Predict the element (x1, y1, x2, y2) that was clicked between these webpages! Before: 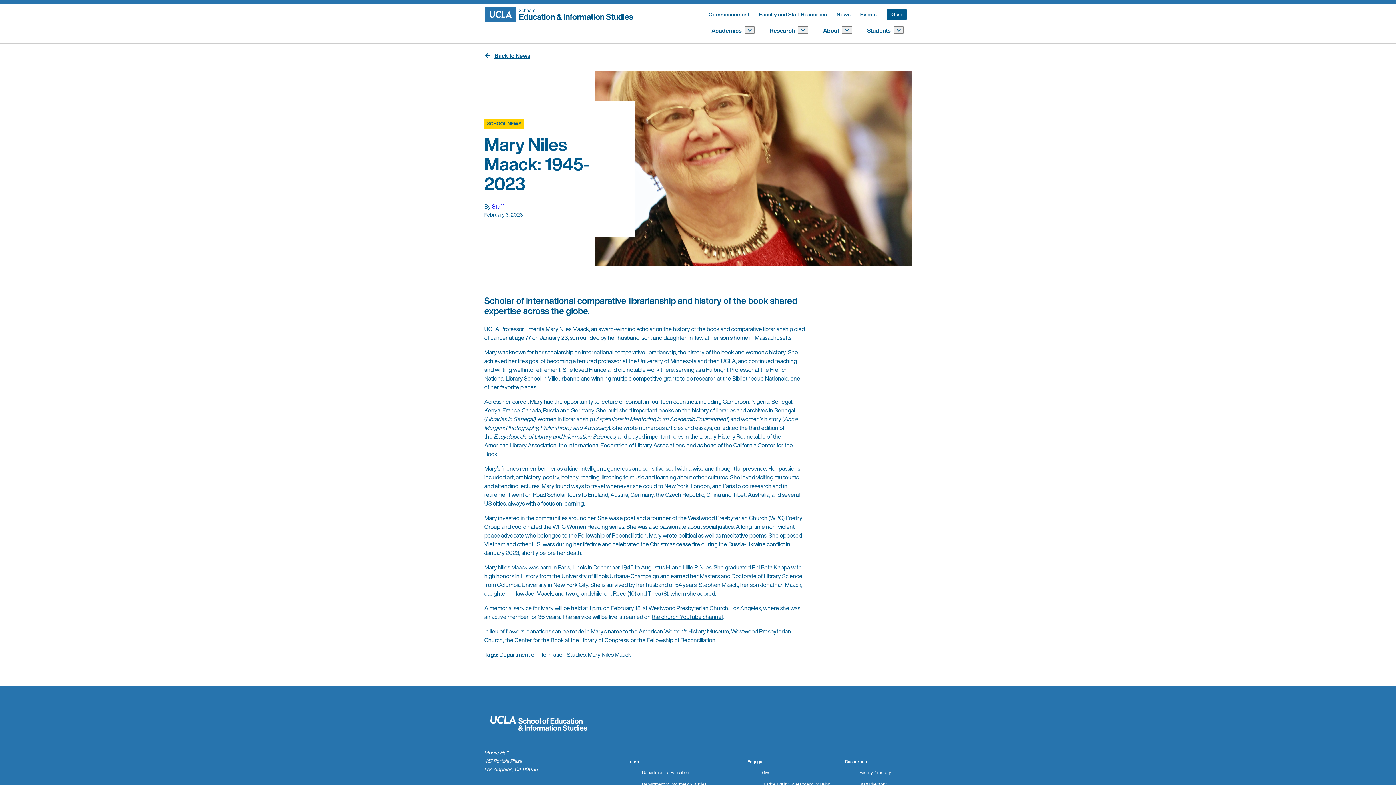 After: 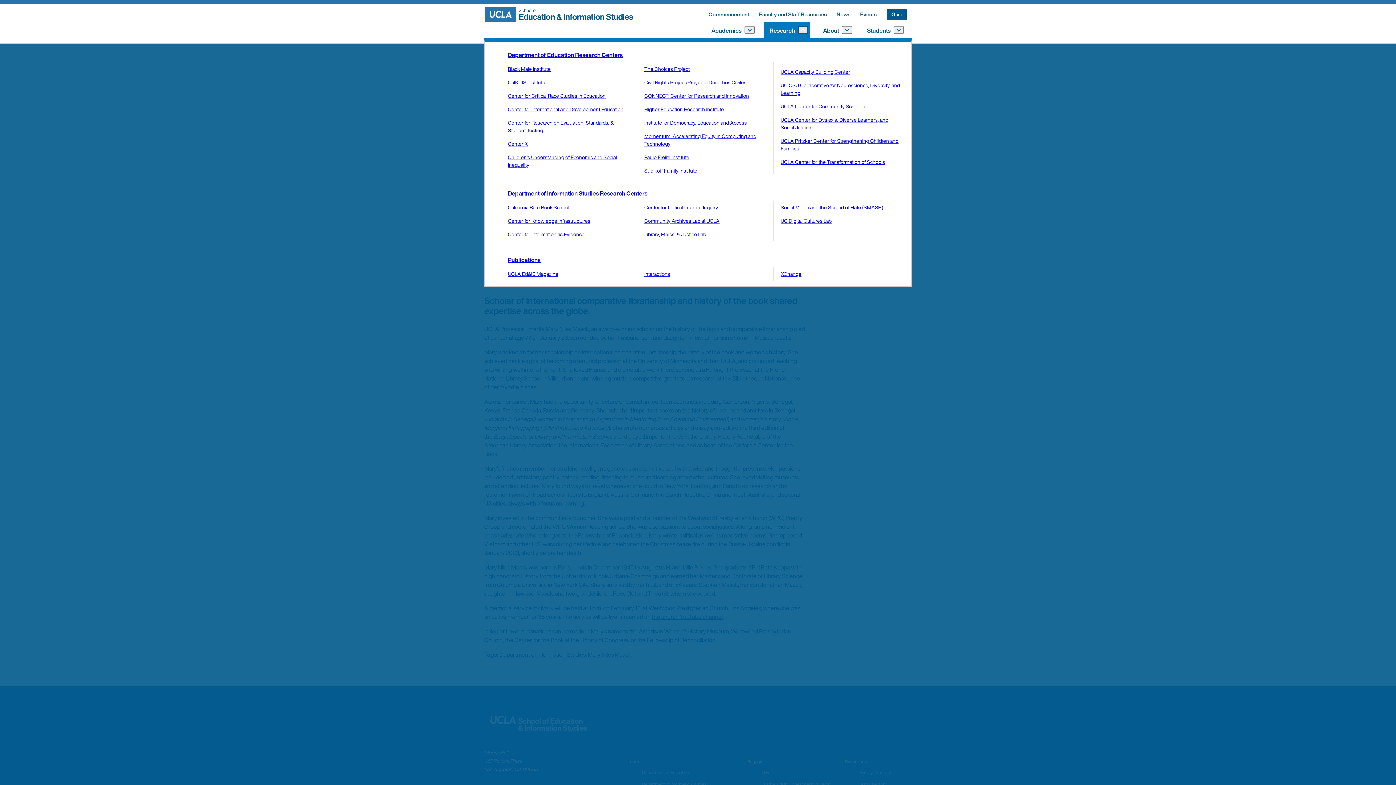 Action: bbox: (798, 26, 808, 33) label: toggle